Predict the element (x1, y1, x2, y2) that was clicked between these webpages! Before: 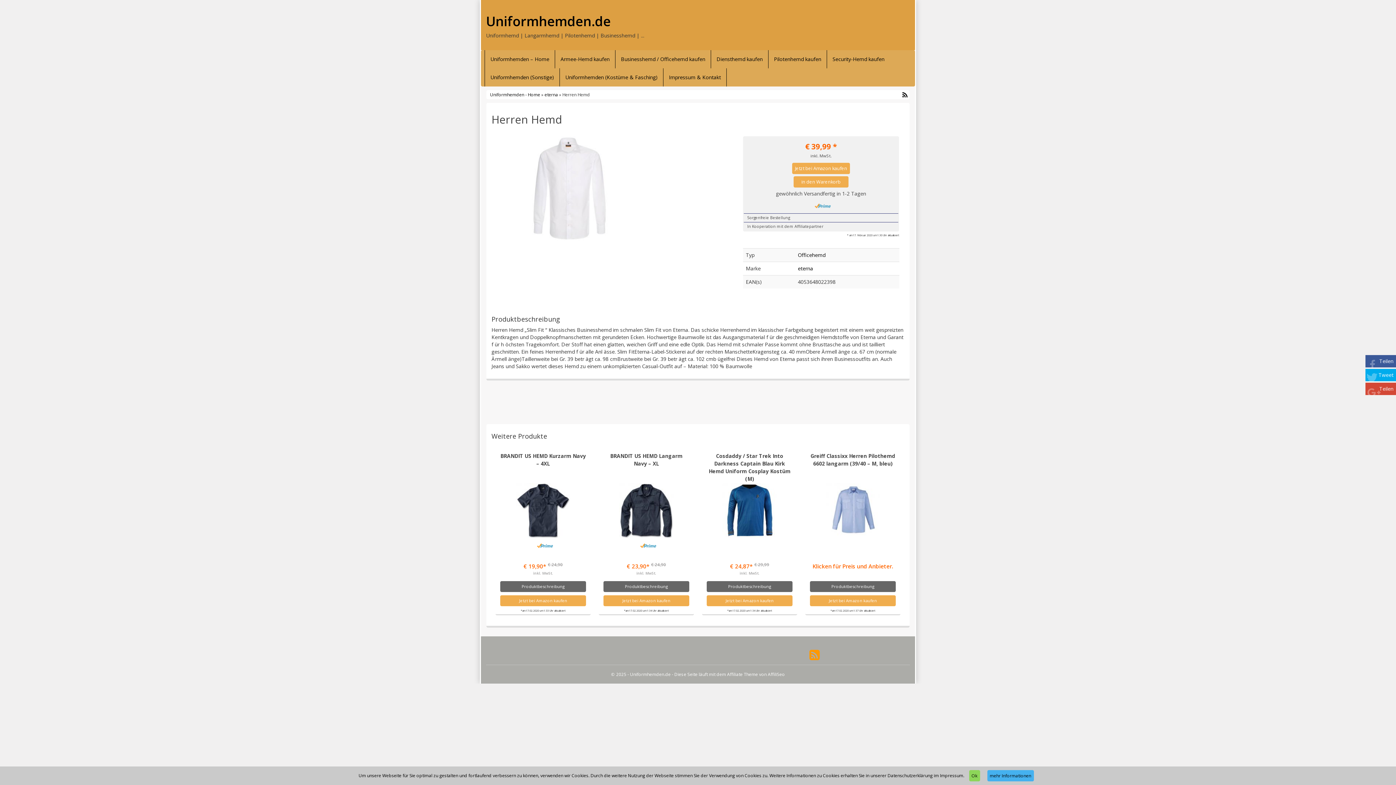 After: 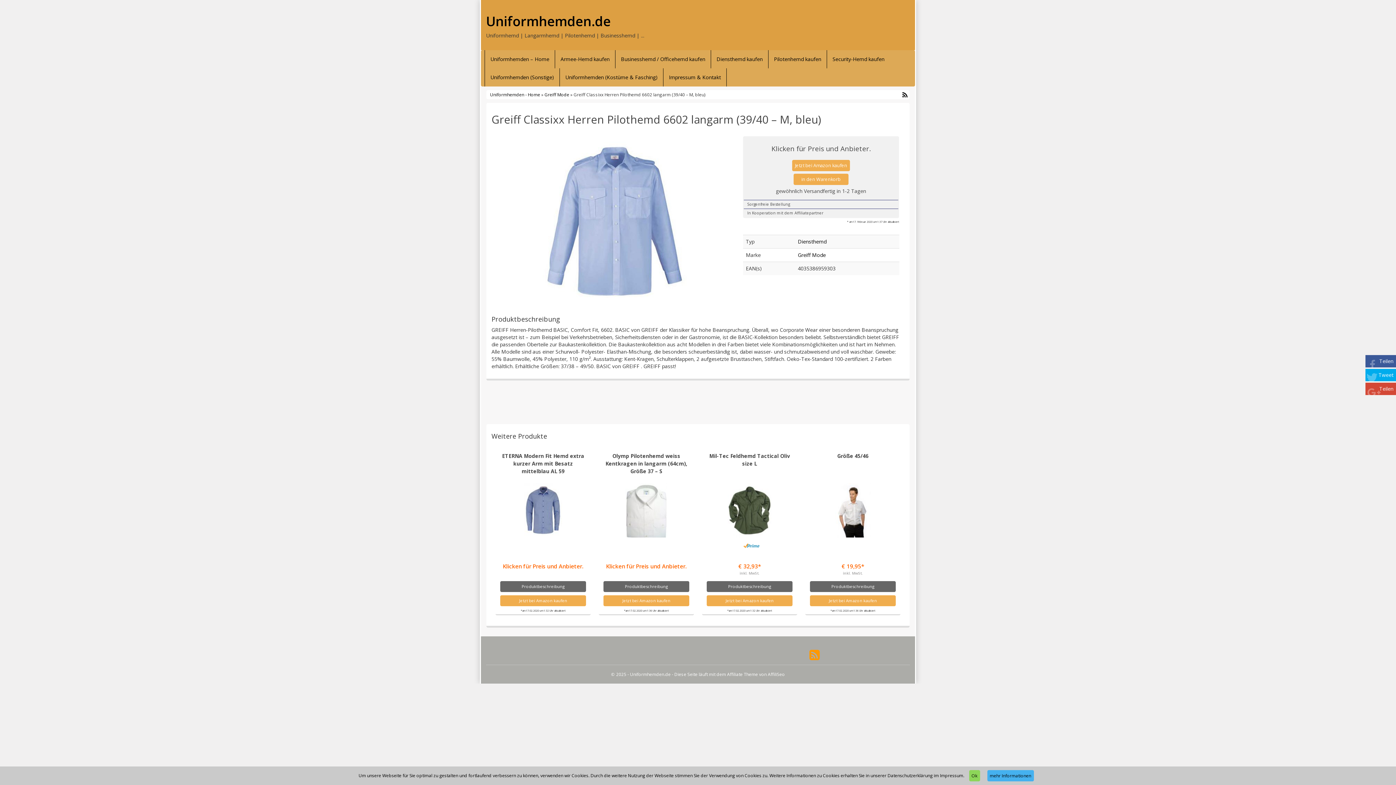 Action: bbox: (810, 581, 895, 592) label: Produktbeschreibung